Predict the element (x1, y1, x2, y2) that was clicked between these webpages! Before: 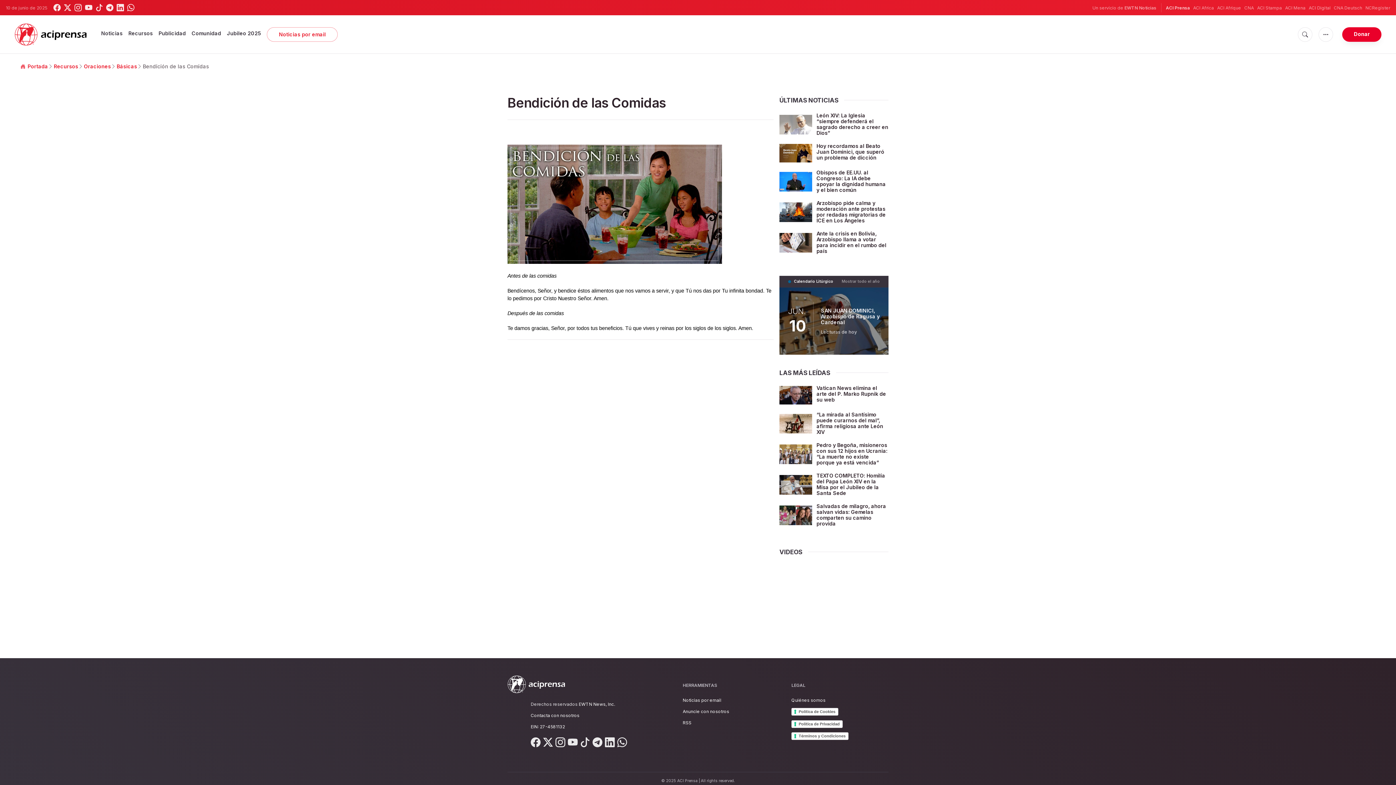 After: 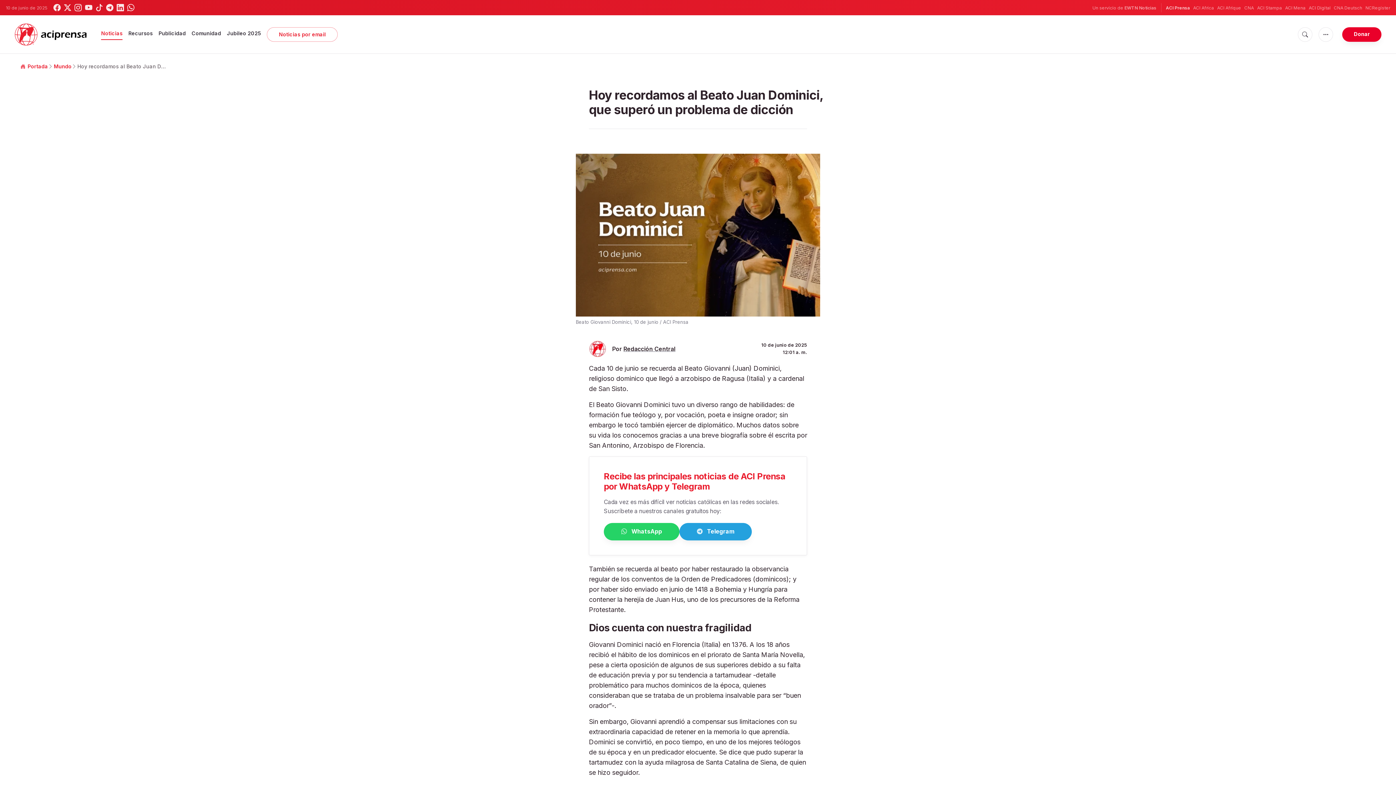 Action: bbox: (779, 144, 812, 162)